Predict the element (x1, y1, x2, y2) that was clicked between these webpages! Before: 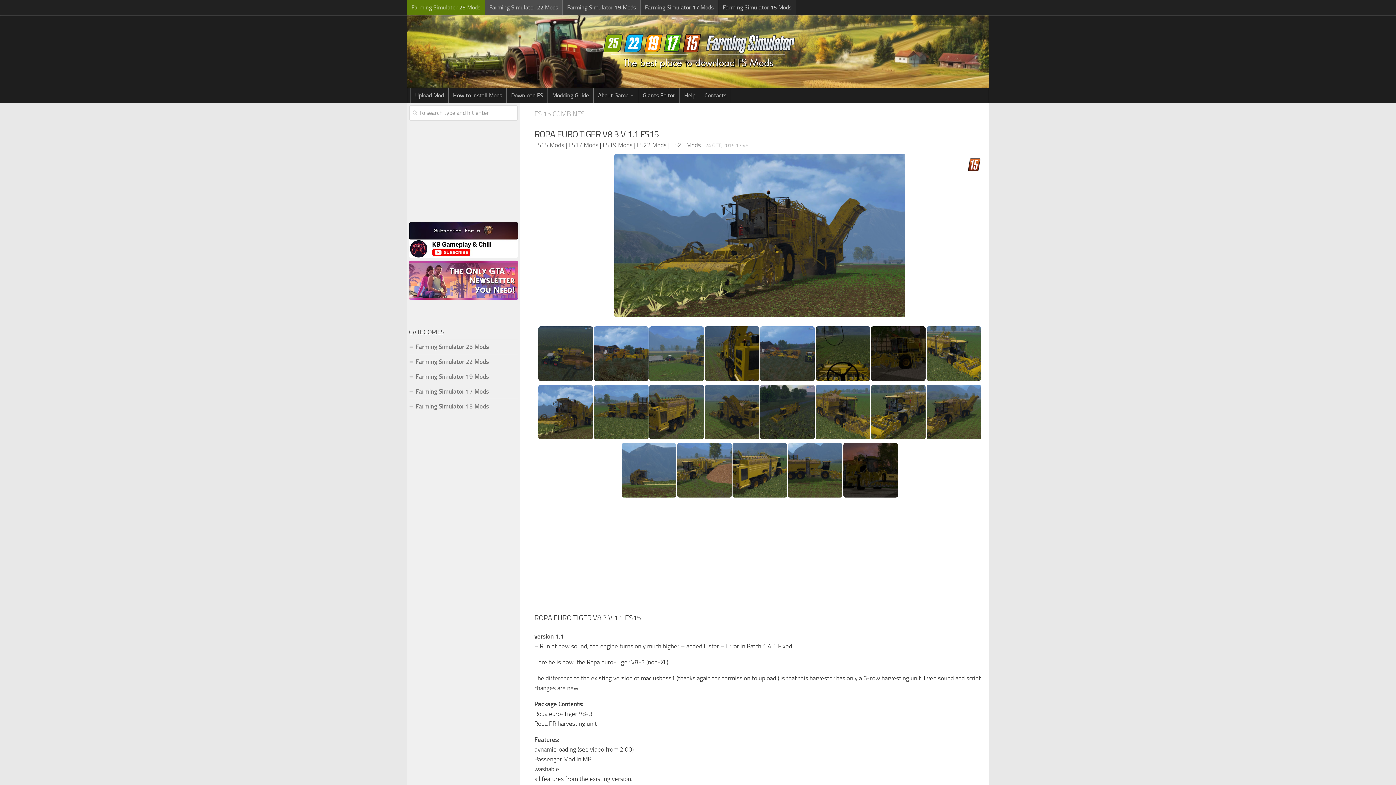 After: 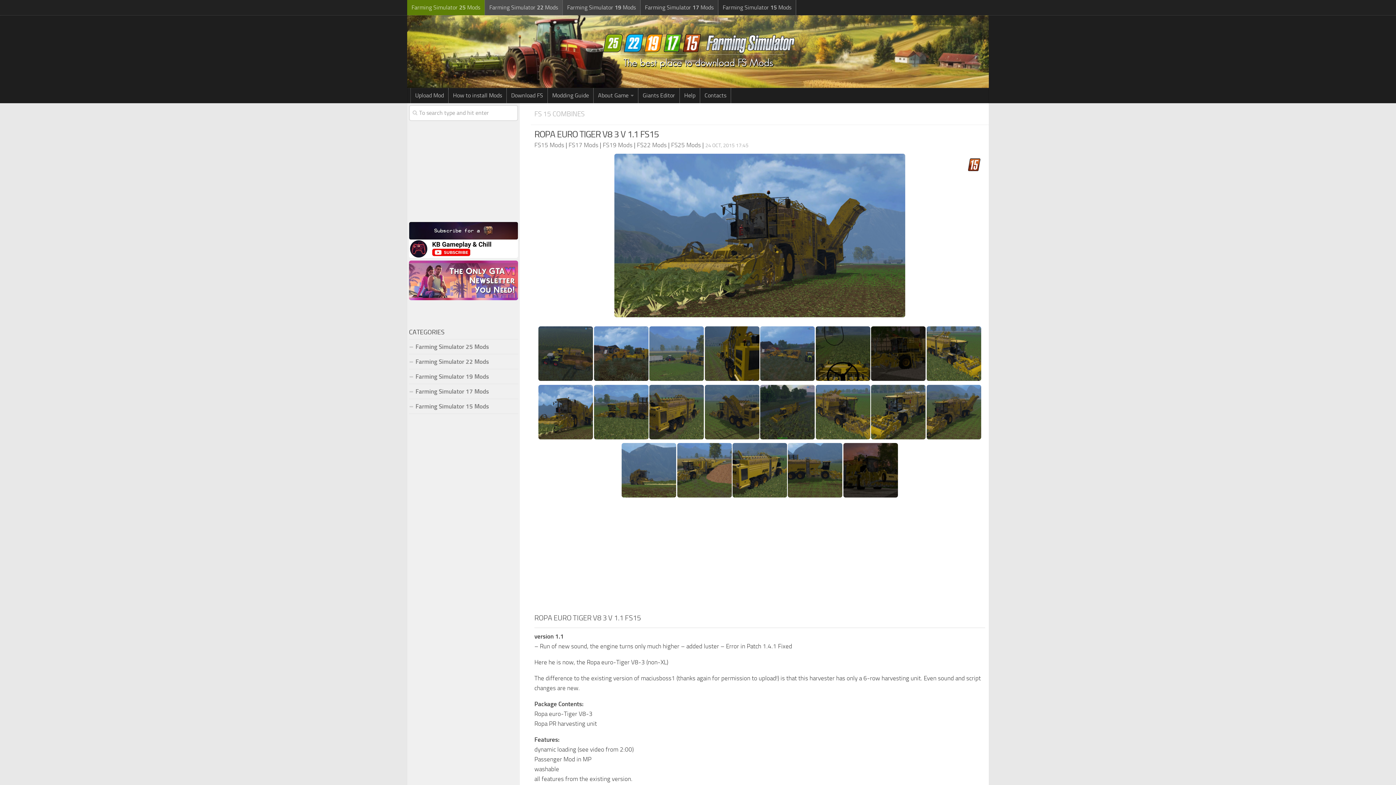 Action: bbox: (409, 252, 518, 259)